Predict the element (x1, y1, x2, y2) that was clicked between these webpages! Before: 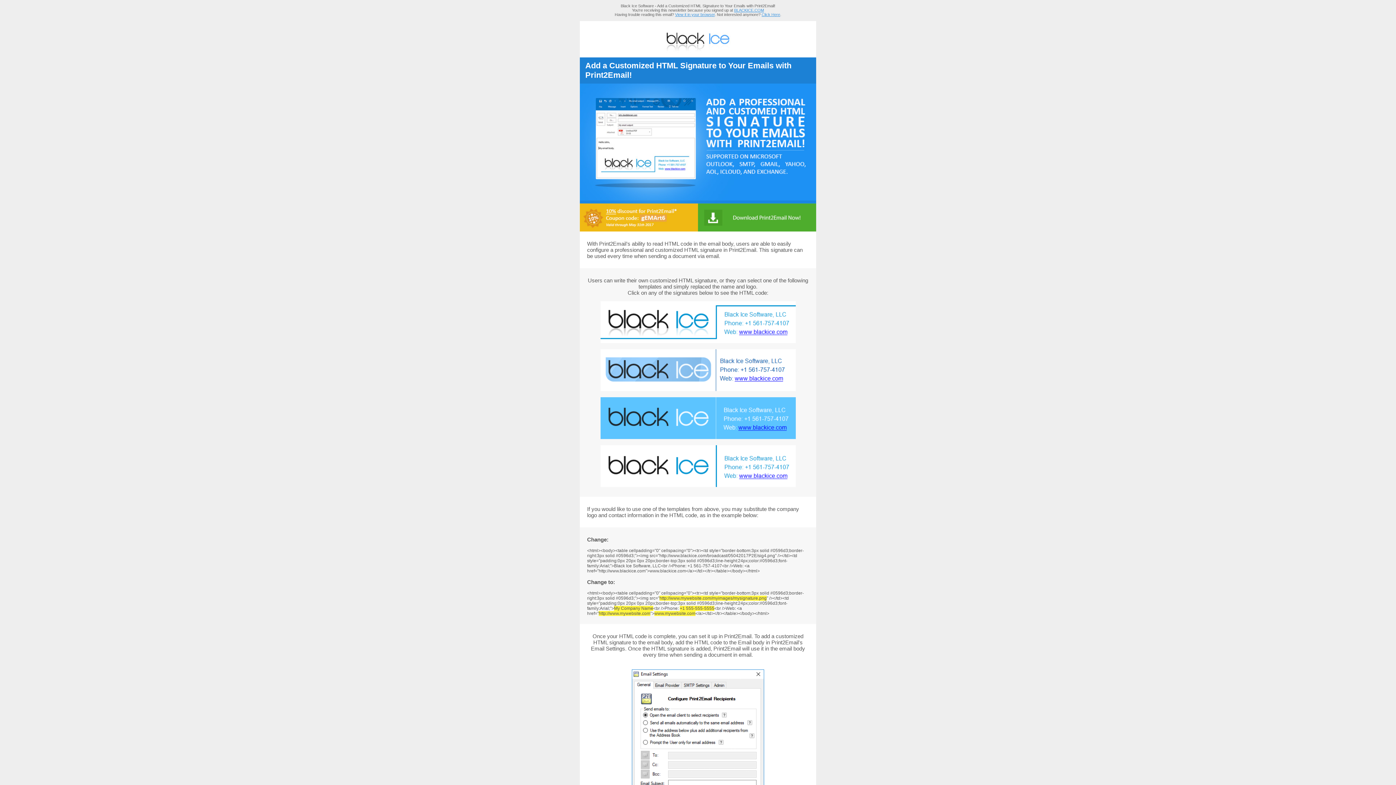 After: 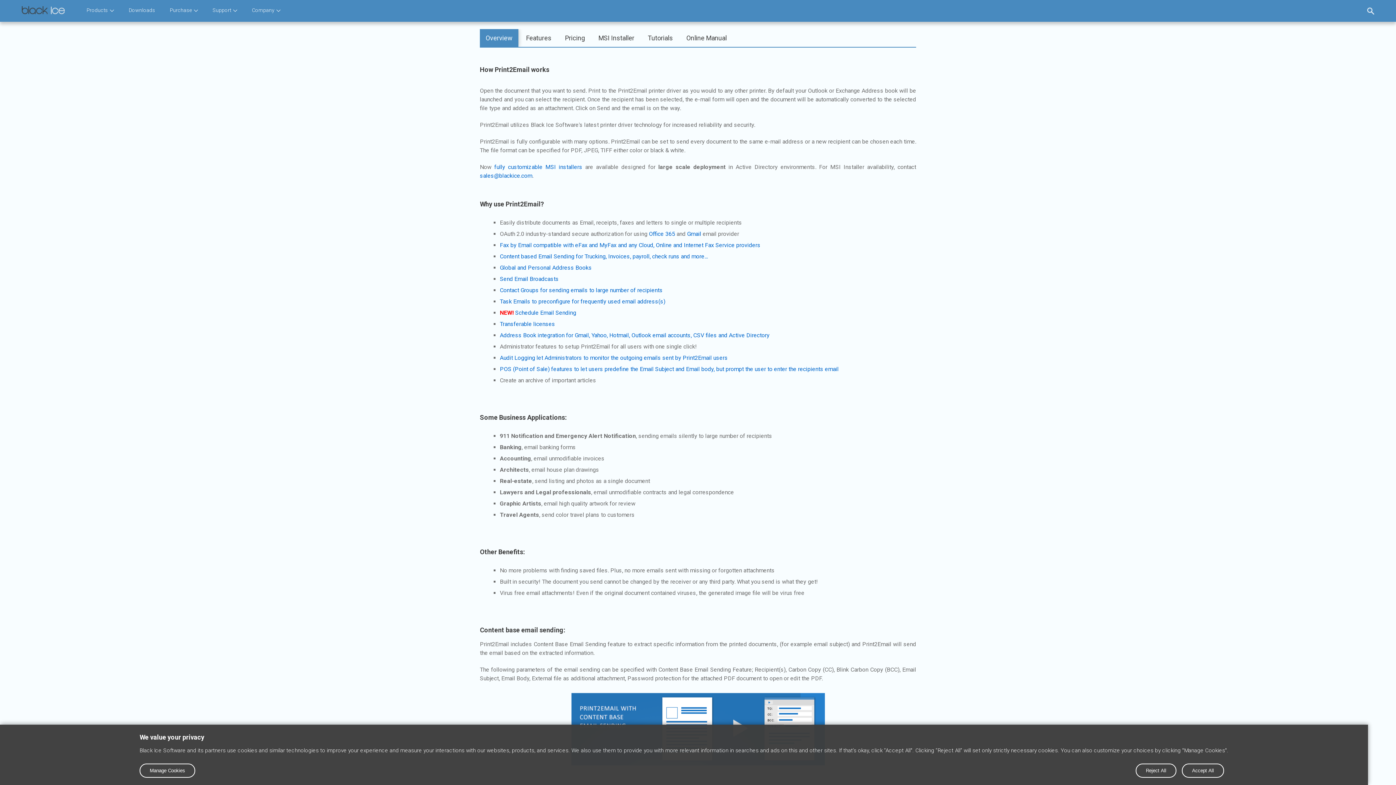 Action: bbox: (600, 338, 795, 344)